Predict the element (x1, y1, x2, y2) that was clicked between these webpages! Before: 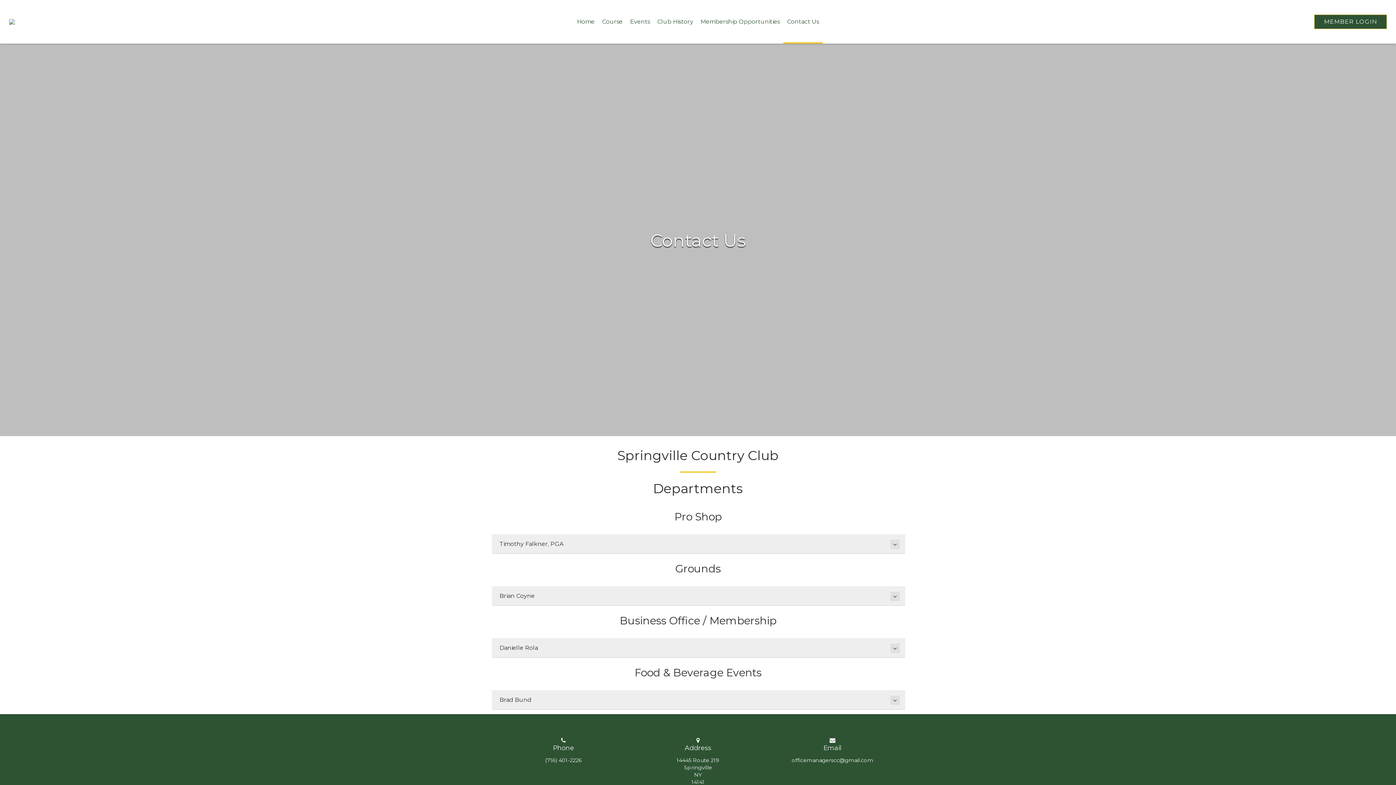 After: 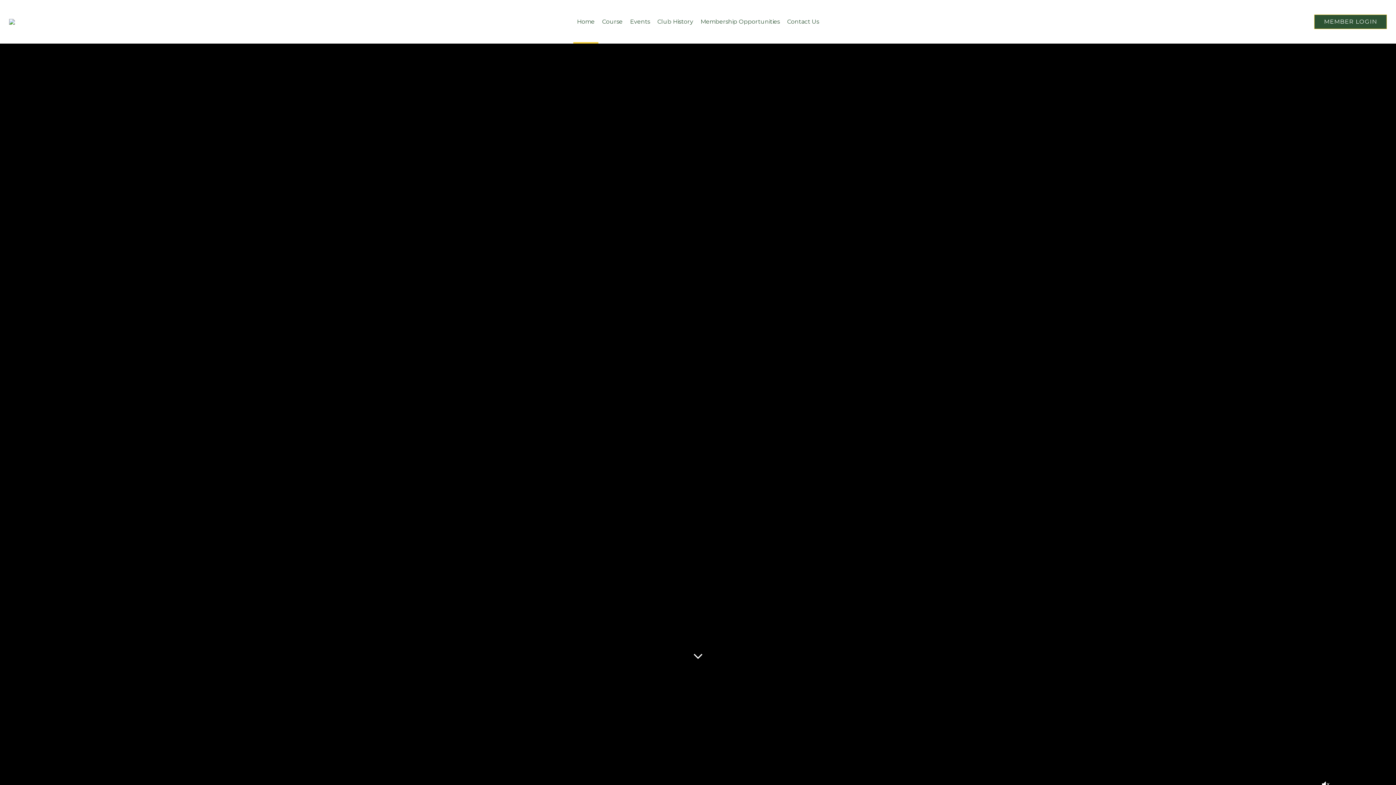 Action: label: Home bbox: (573, 0, 598, 43)